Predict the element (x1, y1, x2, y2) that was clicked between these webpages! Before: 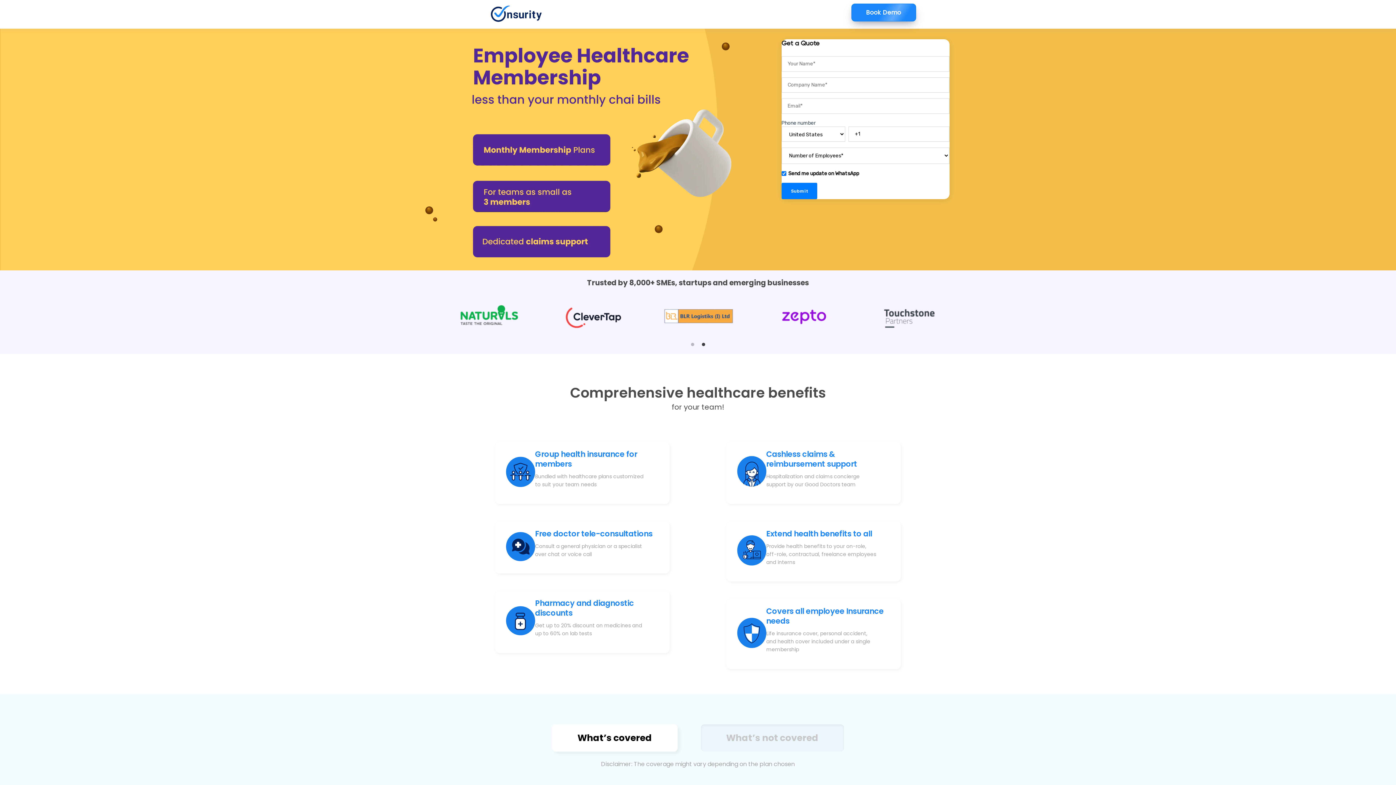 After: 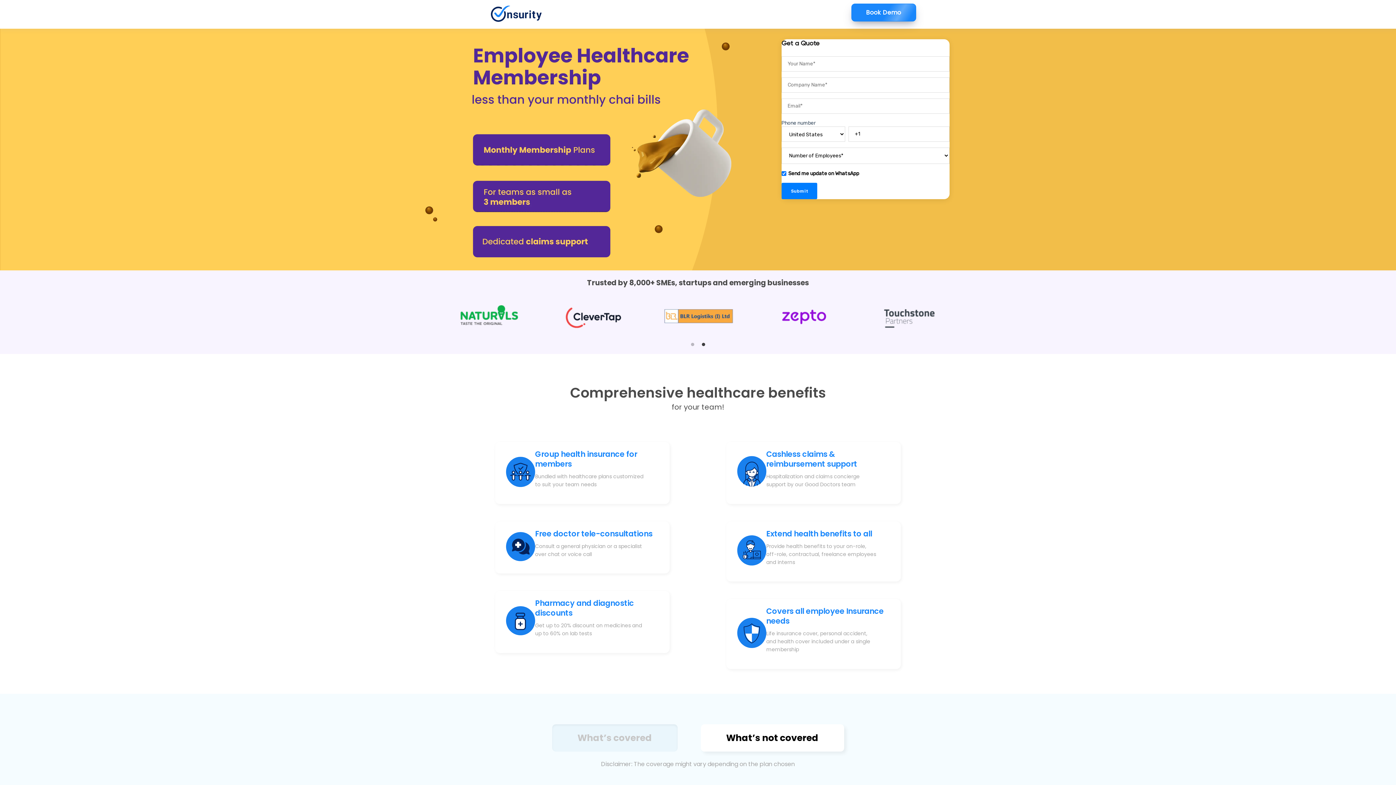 Action: bbox: (700, 724, 844, 751) label: What’s not covered